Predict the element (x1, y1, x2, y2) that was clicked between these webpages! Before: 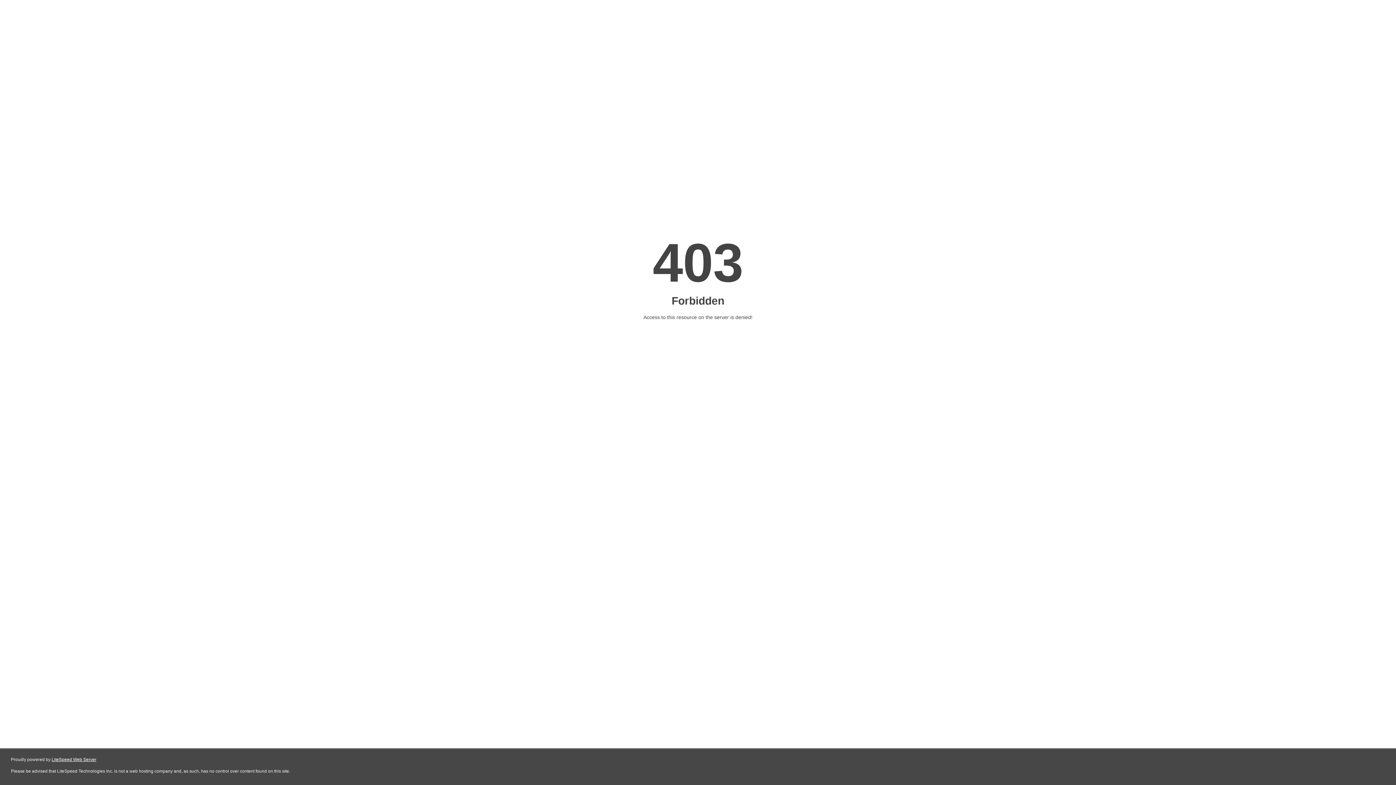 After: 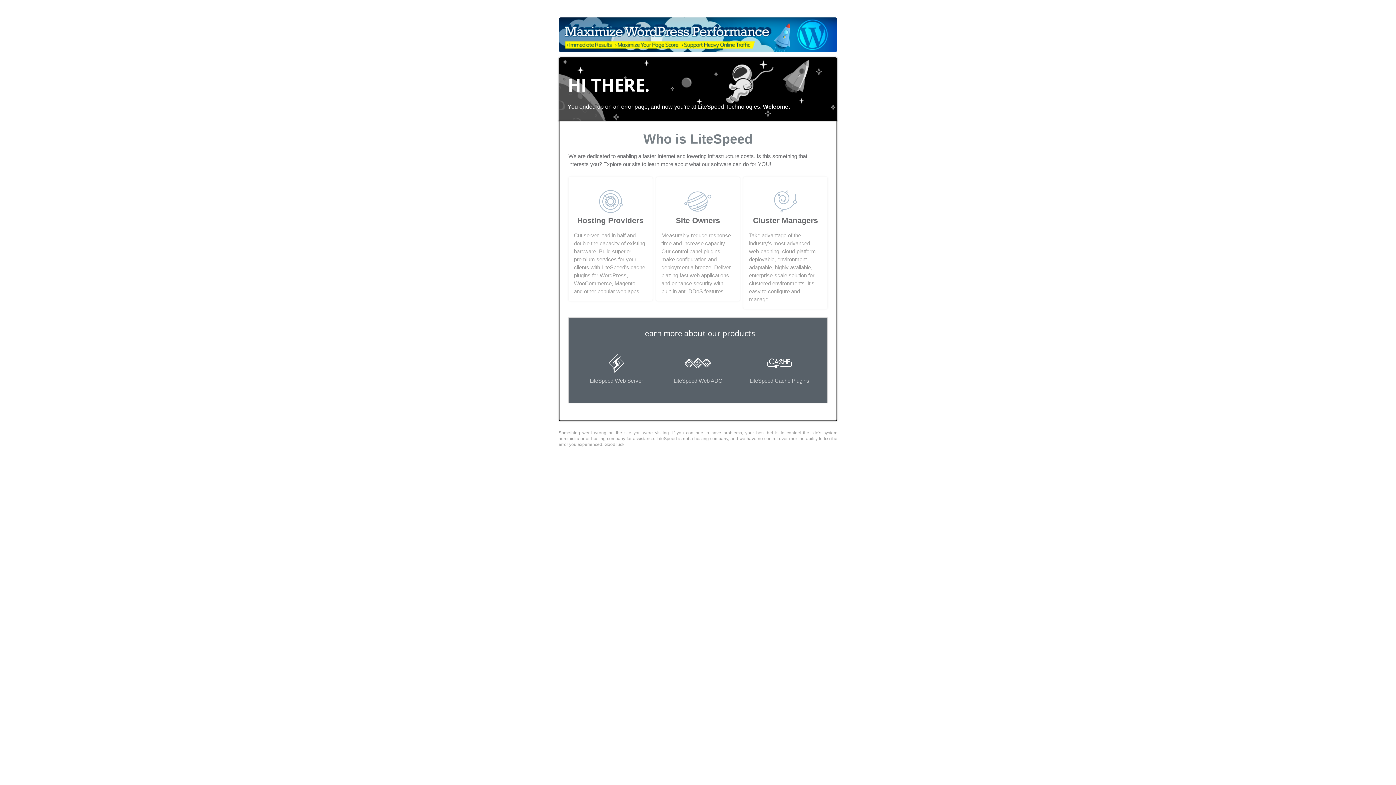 Action: bbox: (51, 757, 96, 762) label: LiteSpeed Web Server